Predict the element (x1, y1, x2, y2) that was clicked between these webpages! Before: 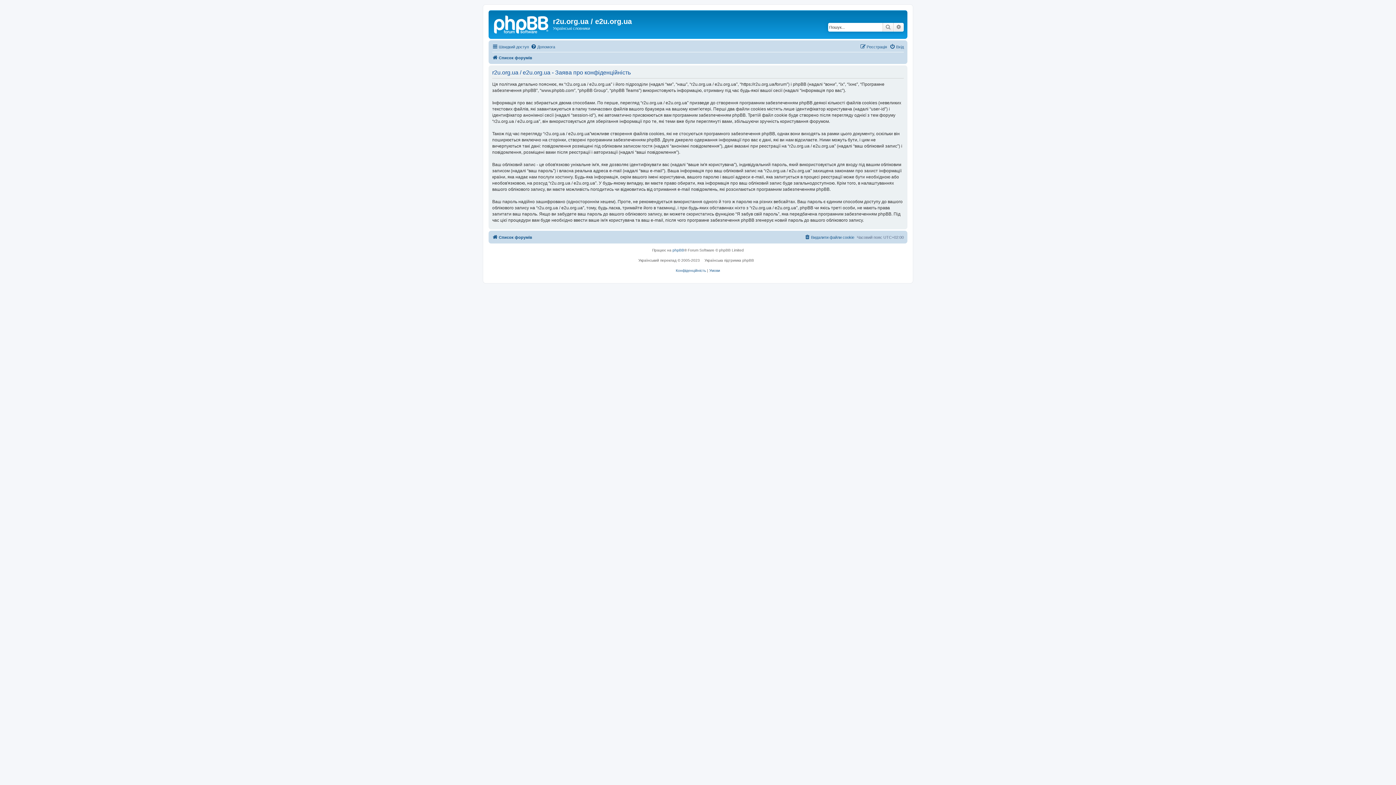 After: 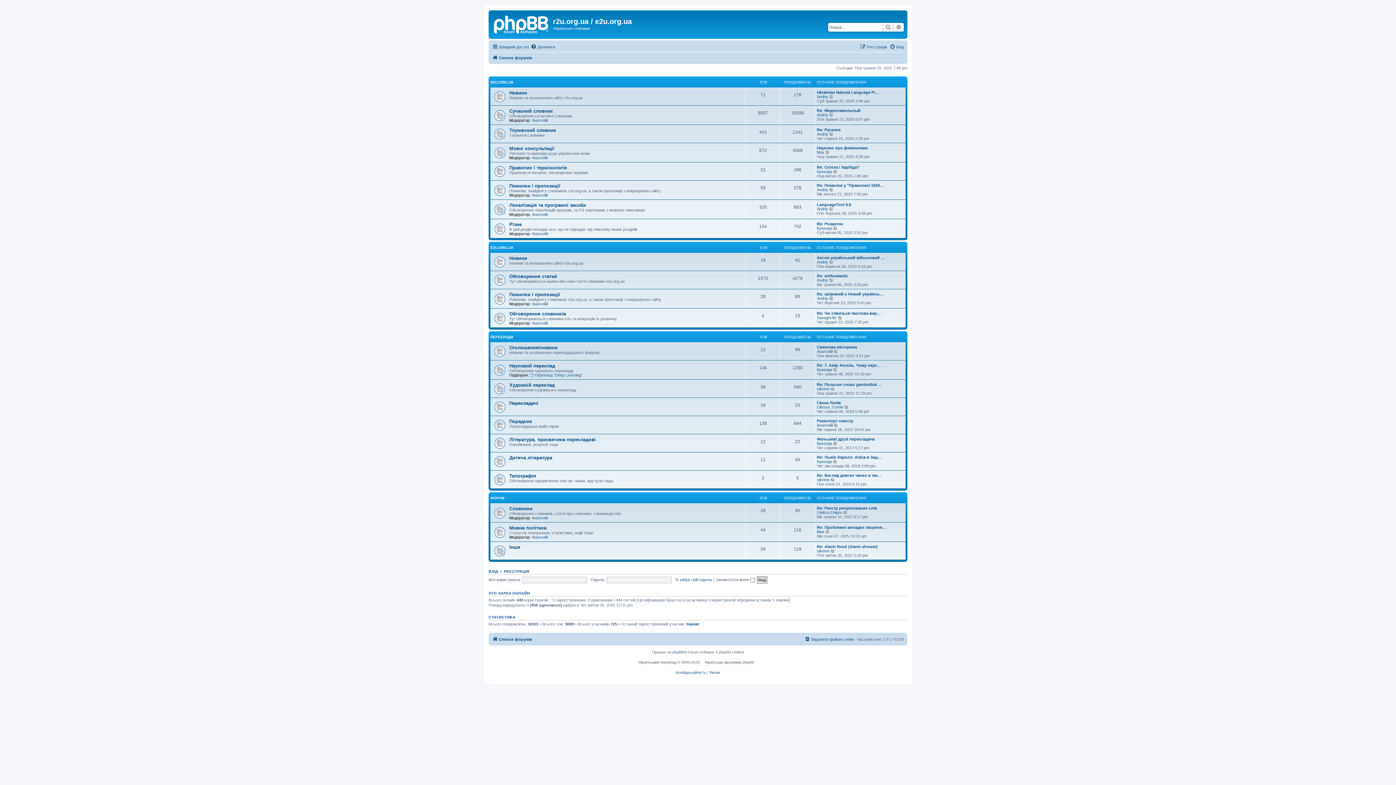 Action: bbox: (492, 53, 532, 62) label: Список форумів